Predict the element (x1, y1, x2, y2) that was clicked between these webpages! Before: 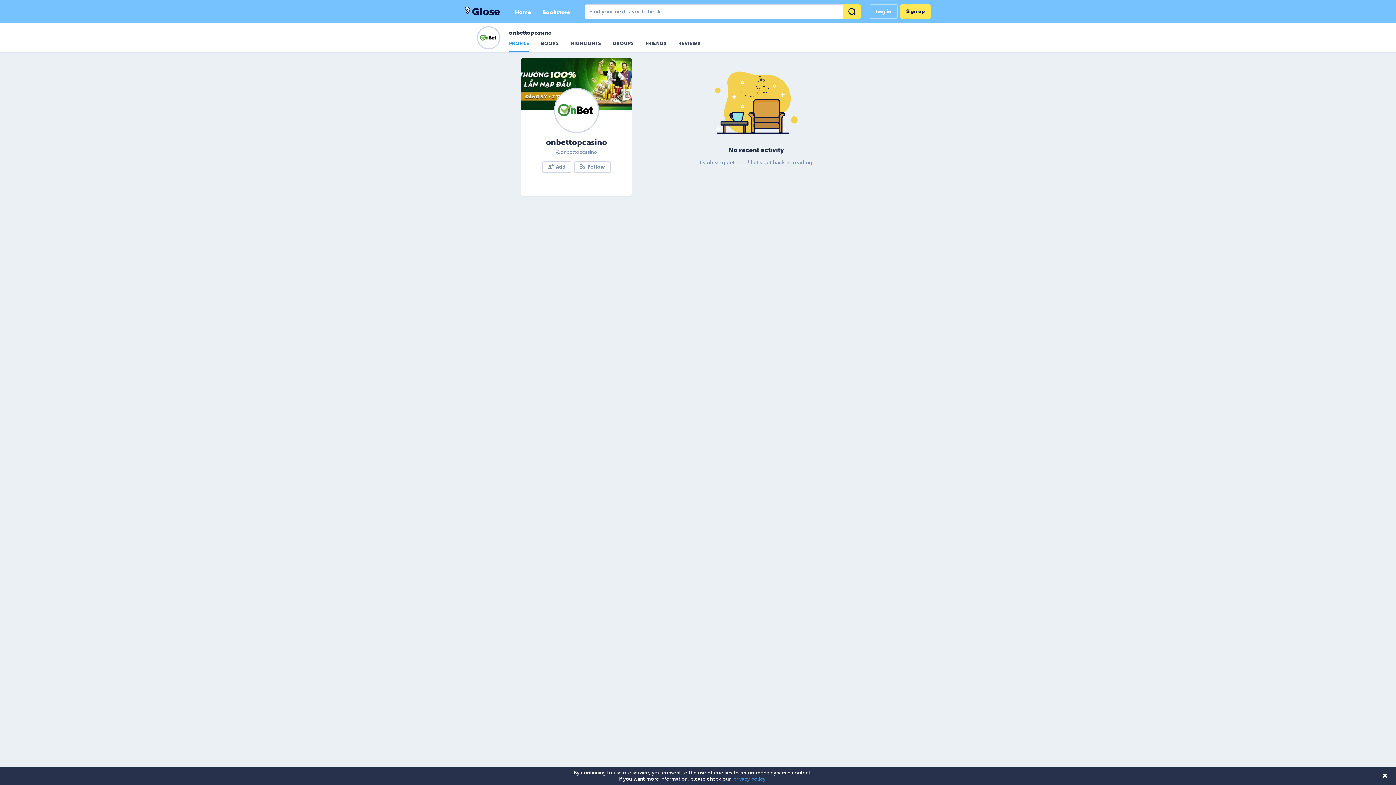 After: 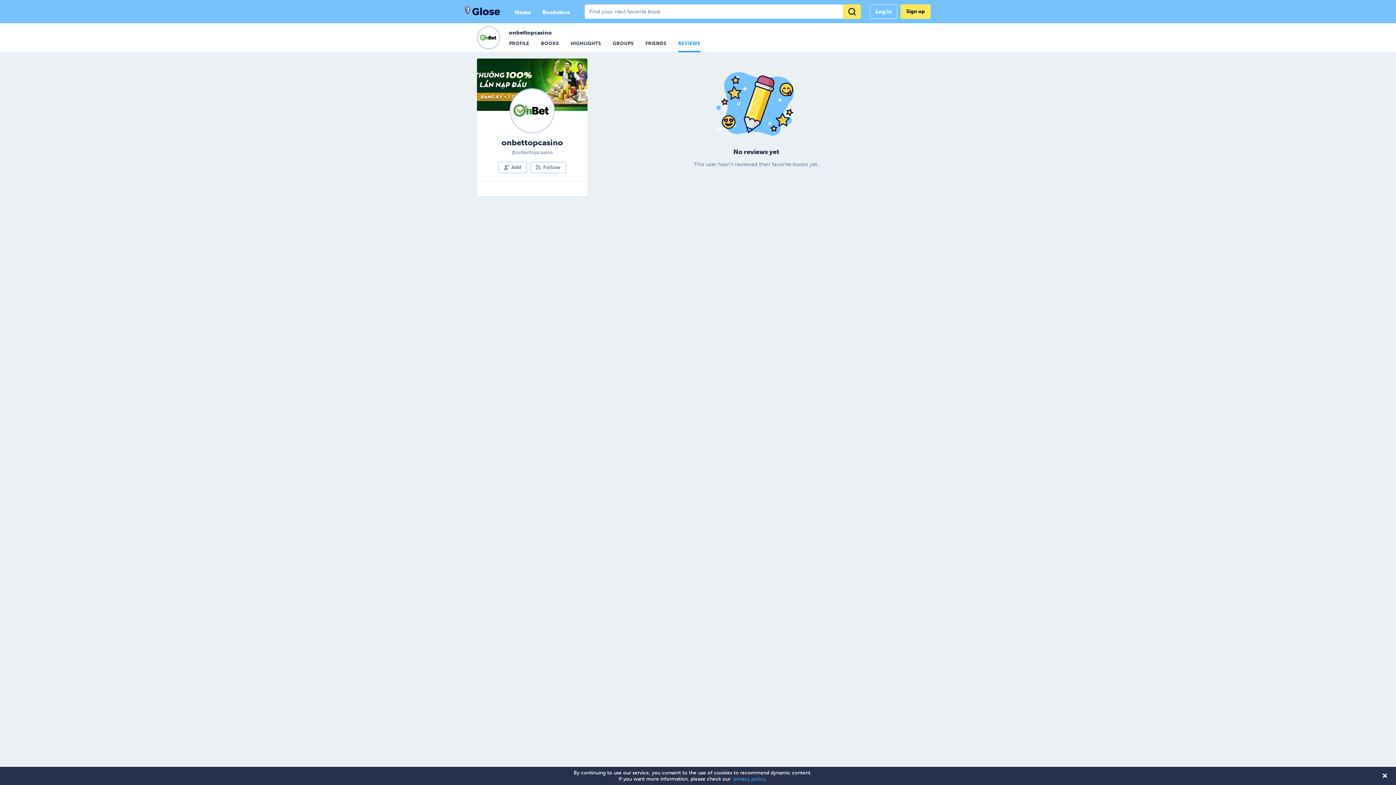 Action: bbox: (678, 40, 700, 52) label: REVIEWS